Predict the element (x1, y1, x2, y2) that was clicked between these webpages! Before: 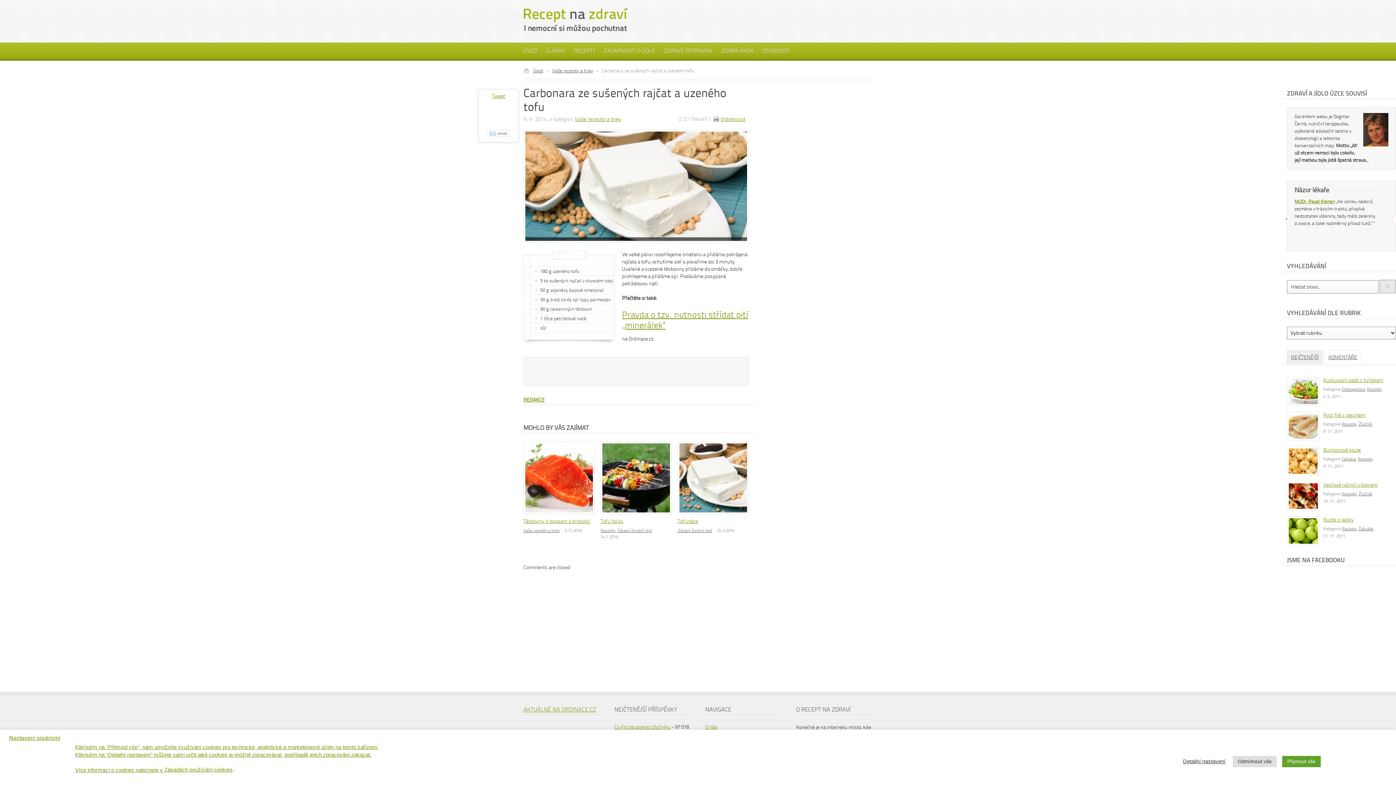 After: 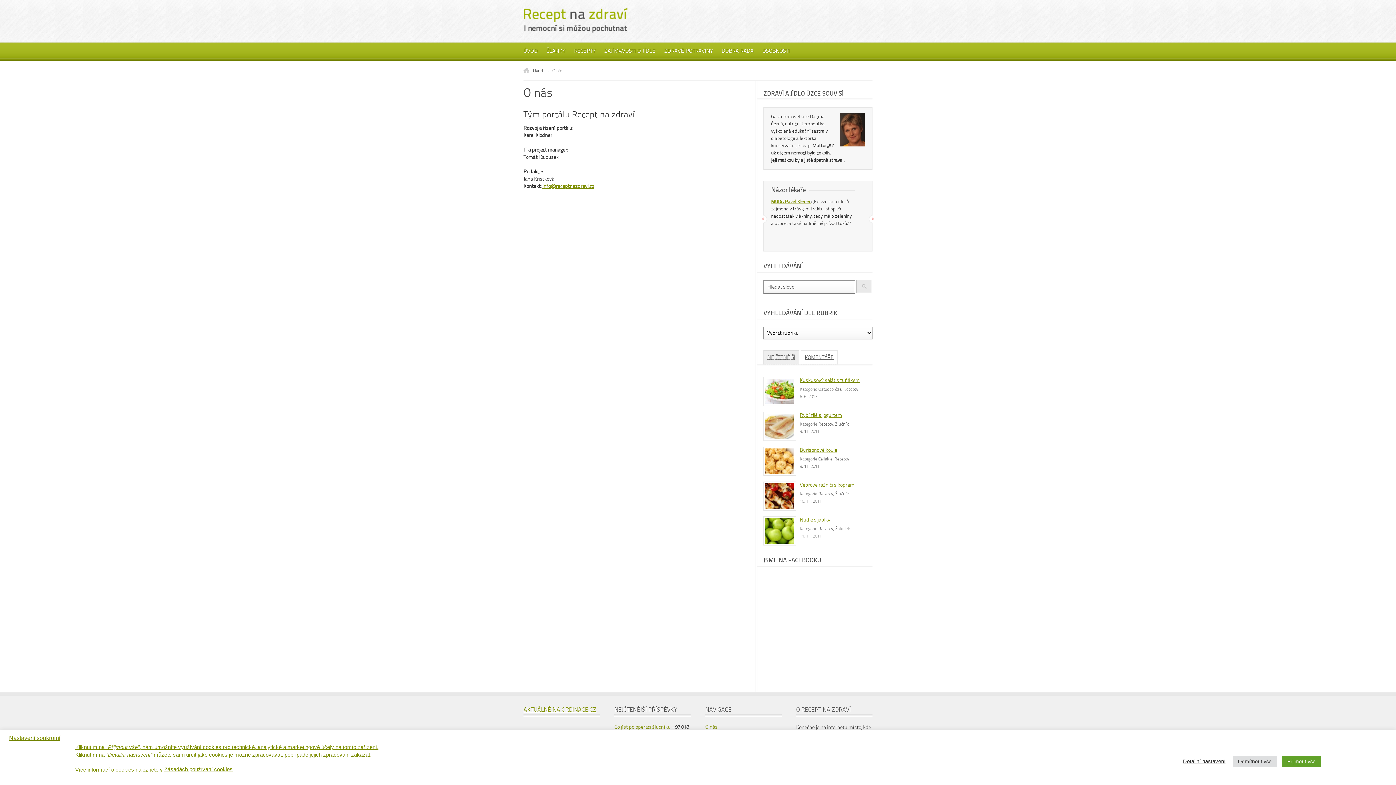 Action: bbox: (705, 724, 717, 730) label: O nás